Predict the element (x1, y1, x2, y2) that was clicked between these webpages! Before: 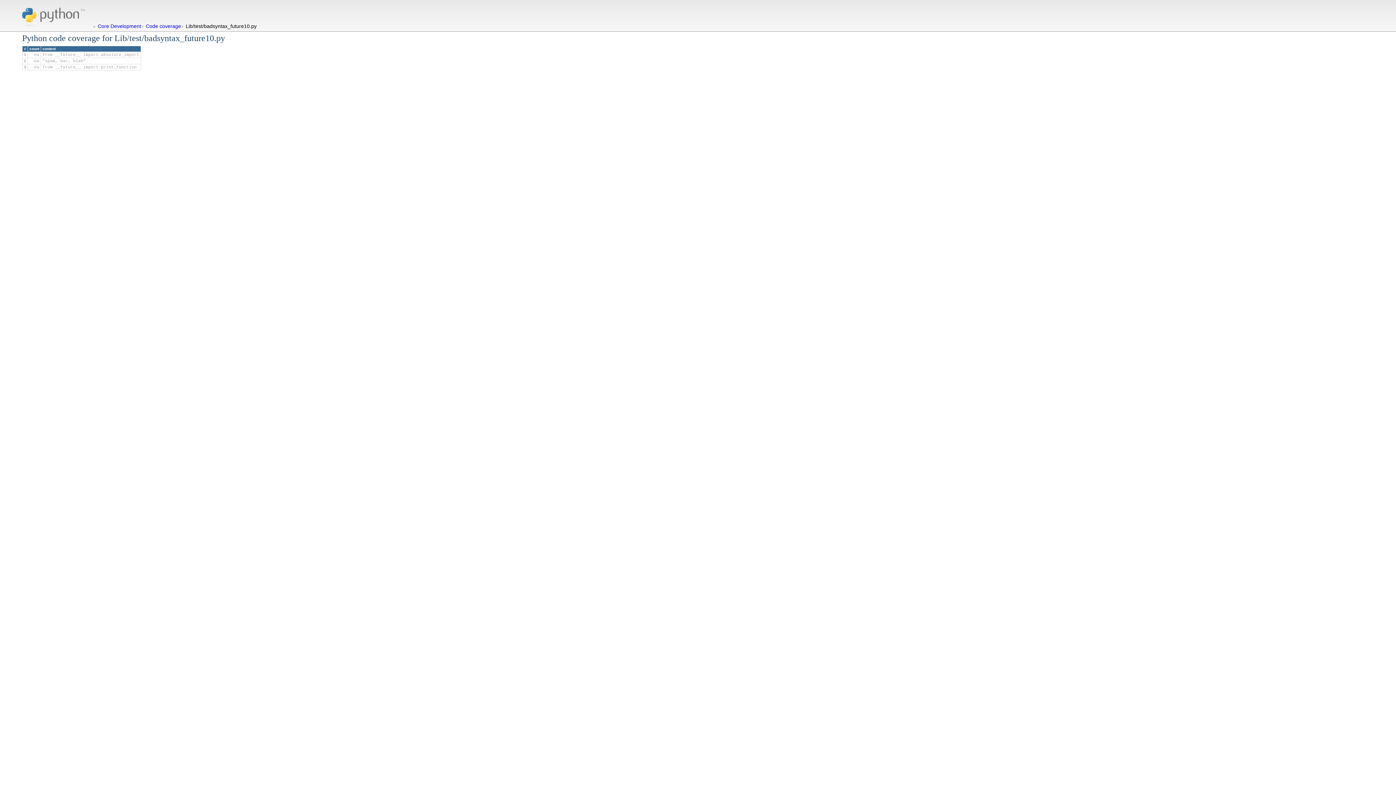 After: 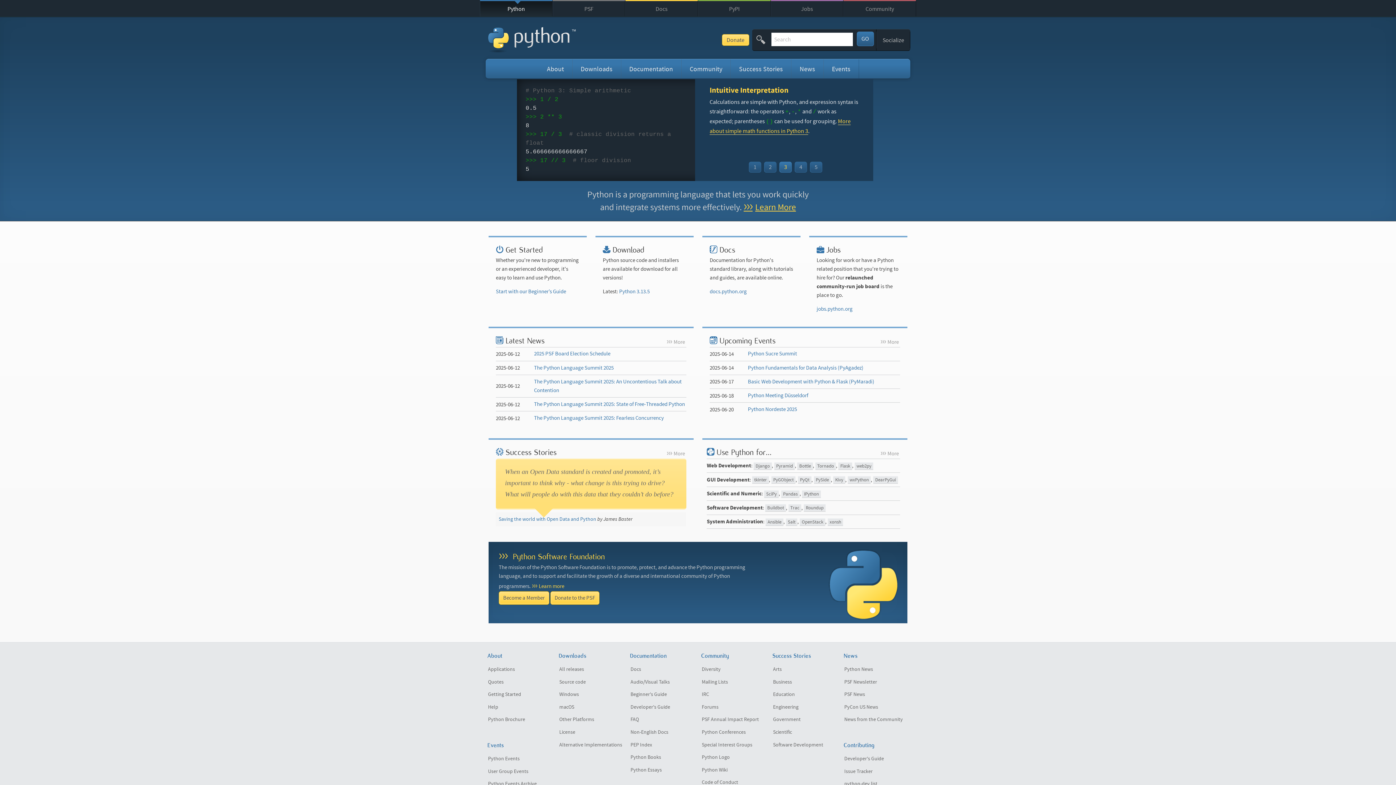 Action: bbox: (16, 26, 93, 30)